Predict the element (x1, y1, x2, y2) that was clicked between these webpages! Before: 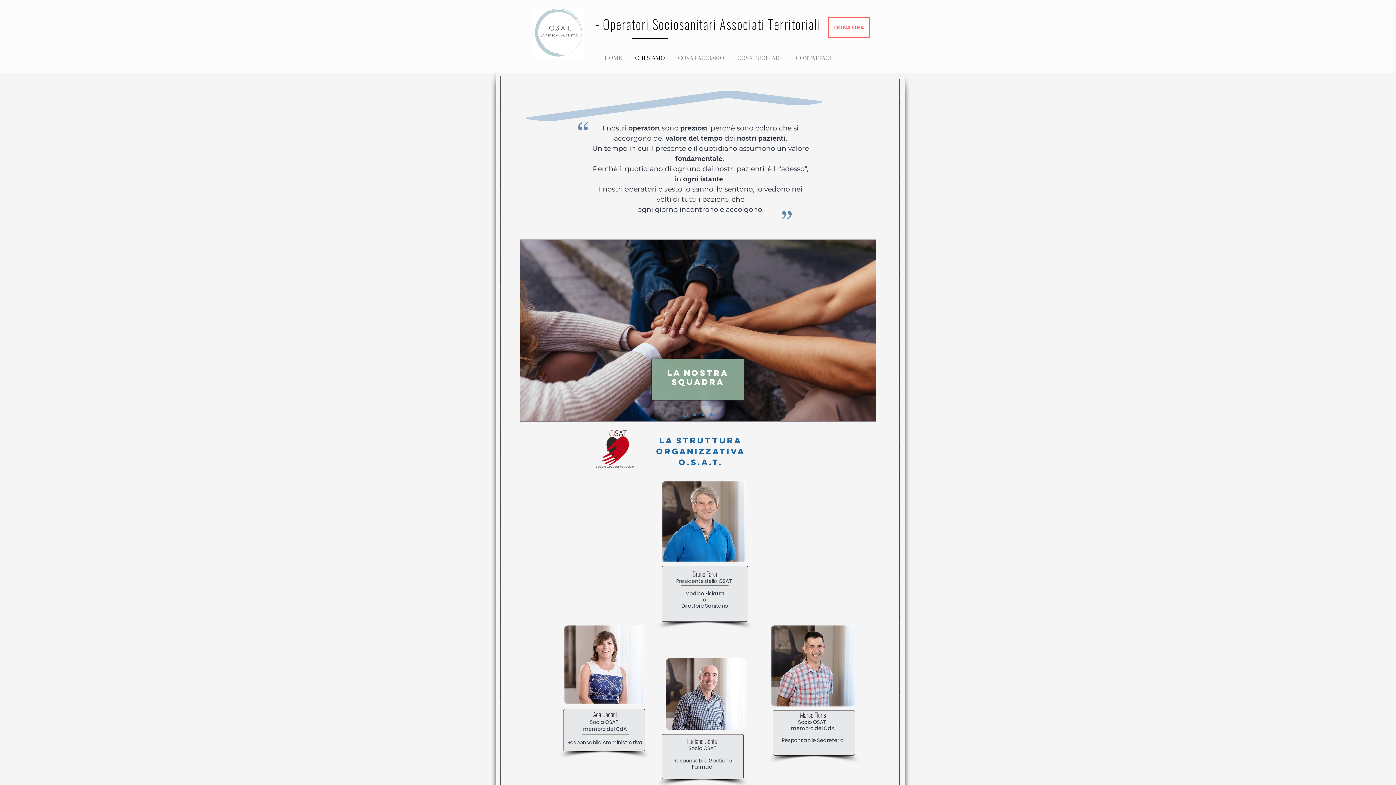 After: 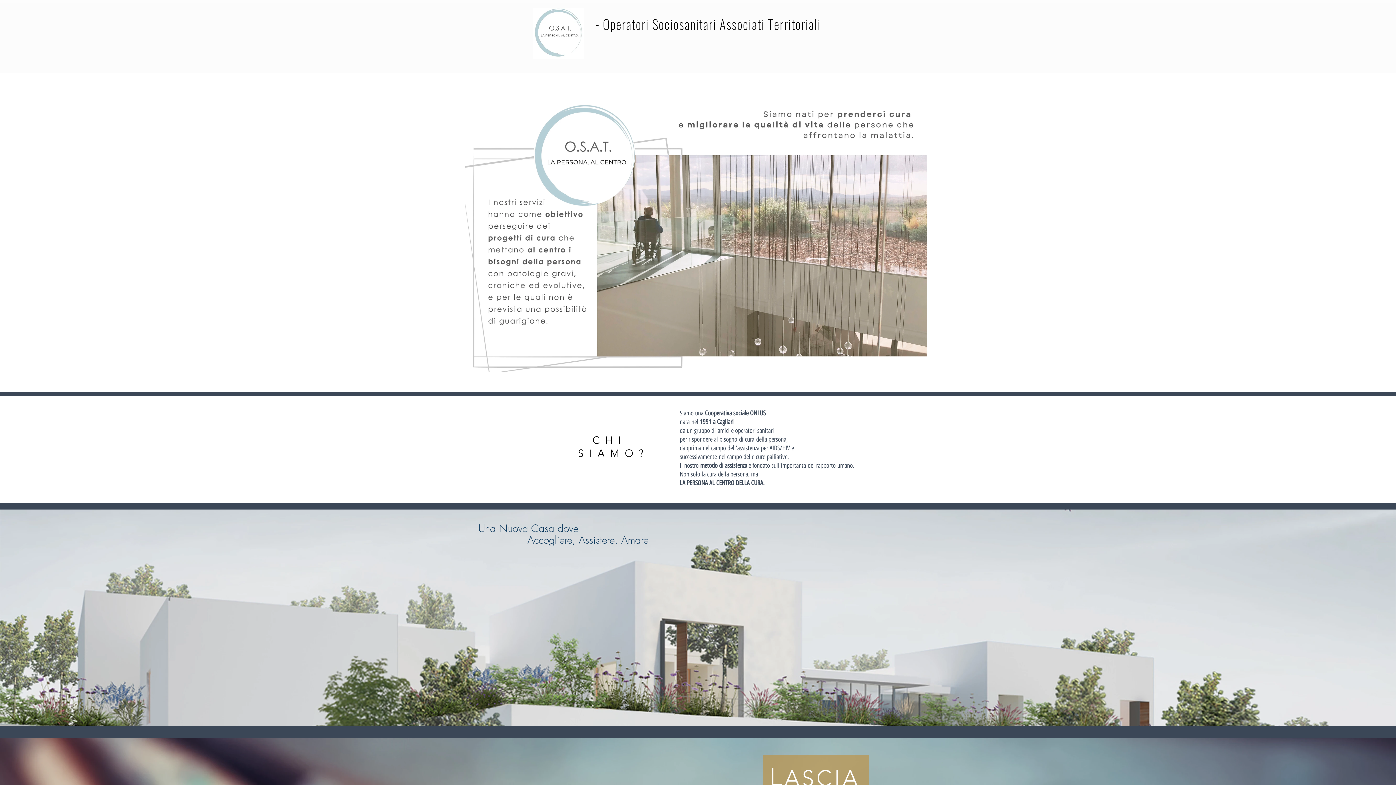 Action: bbox: (710, 413, 713, 416) label: Slide  3